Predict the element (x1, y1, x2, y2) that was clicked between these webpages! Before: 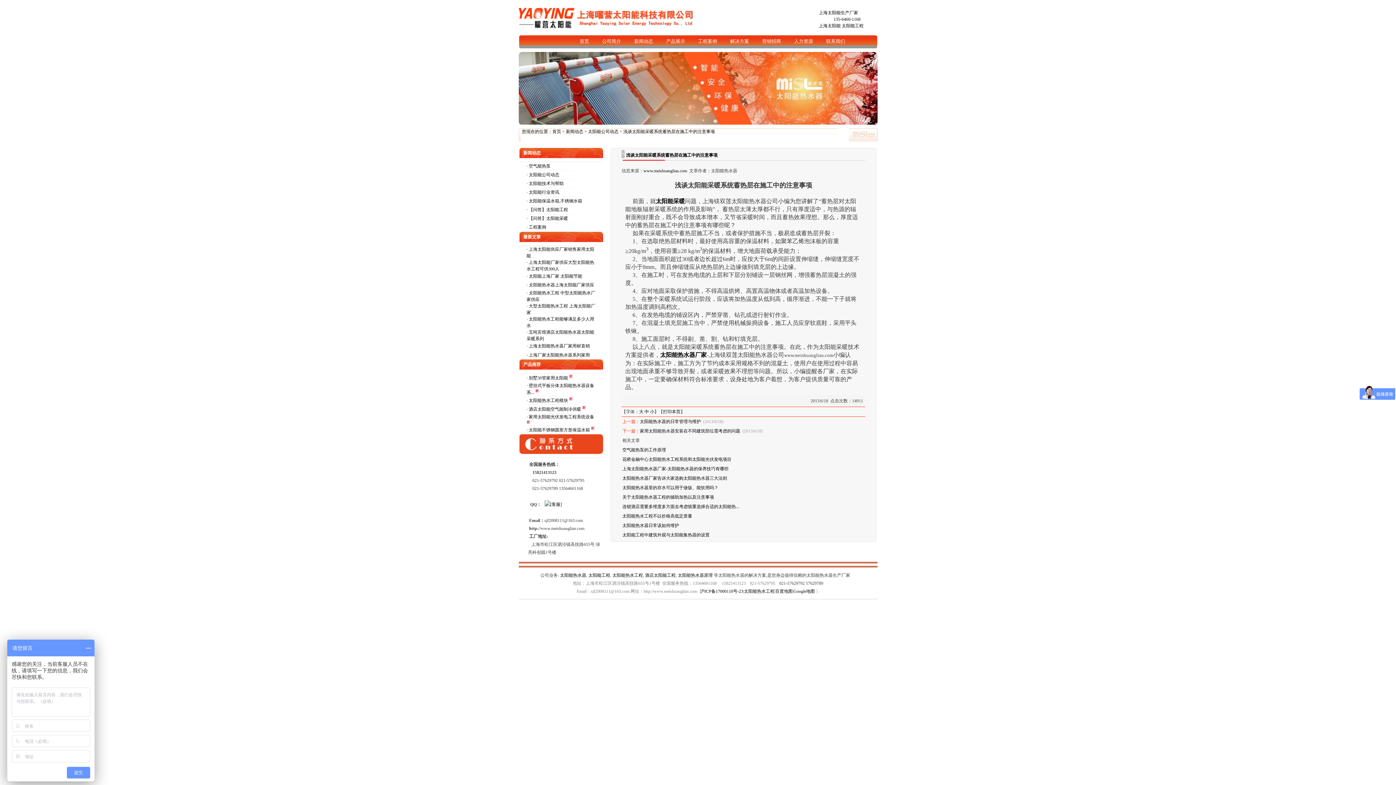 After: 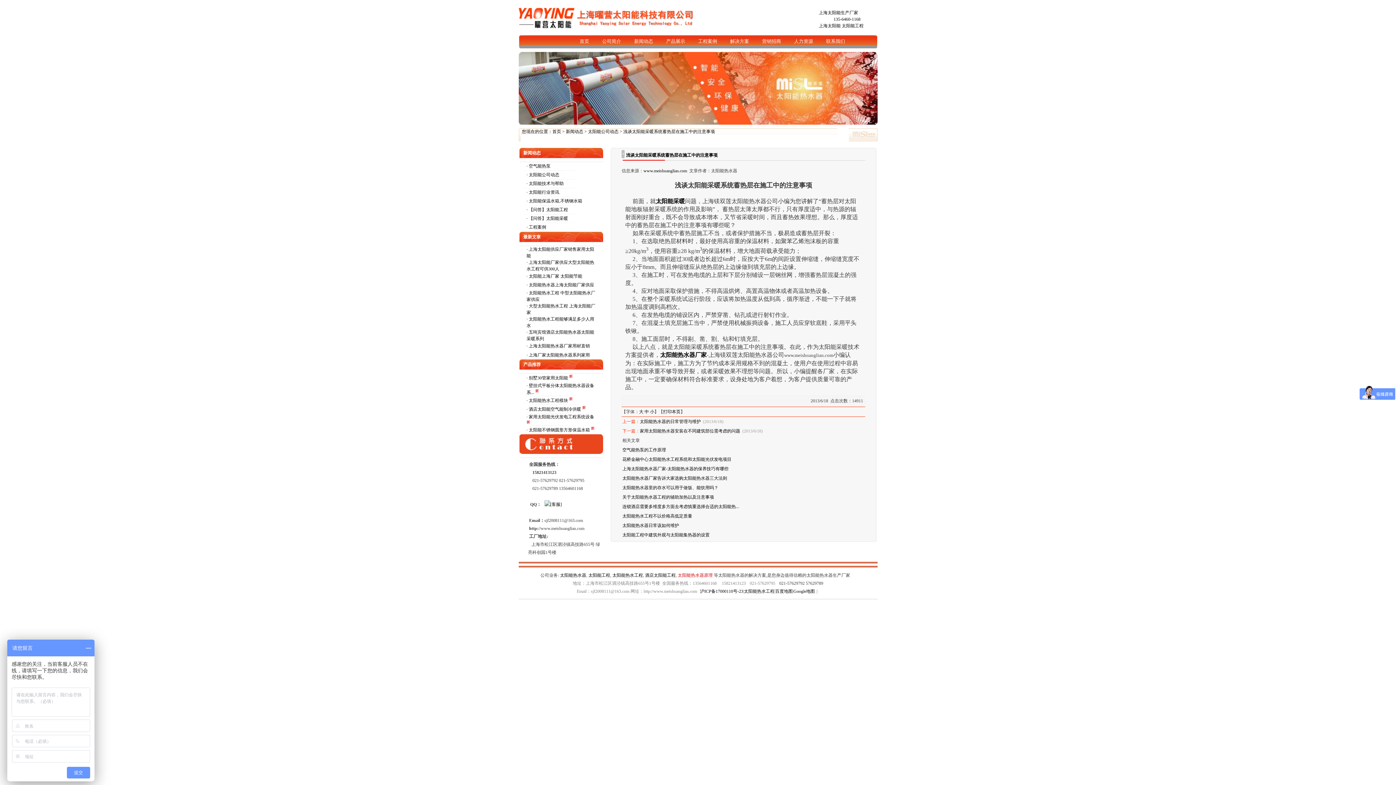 Action: label: 太阳能热水器原理 bbox: (678, 573, 712, 578)